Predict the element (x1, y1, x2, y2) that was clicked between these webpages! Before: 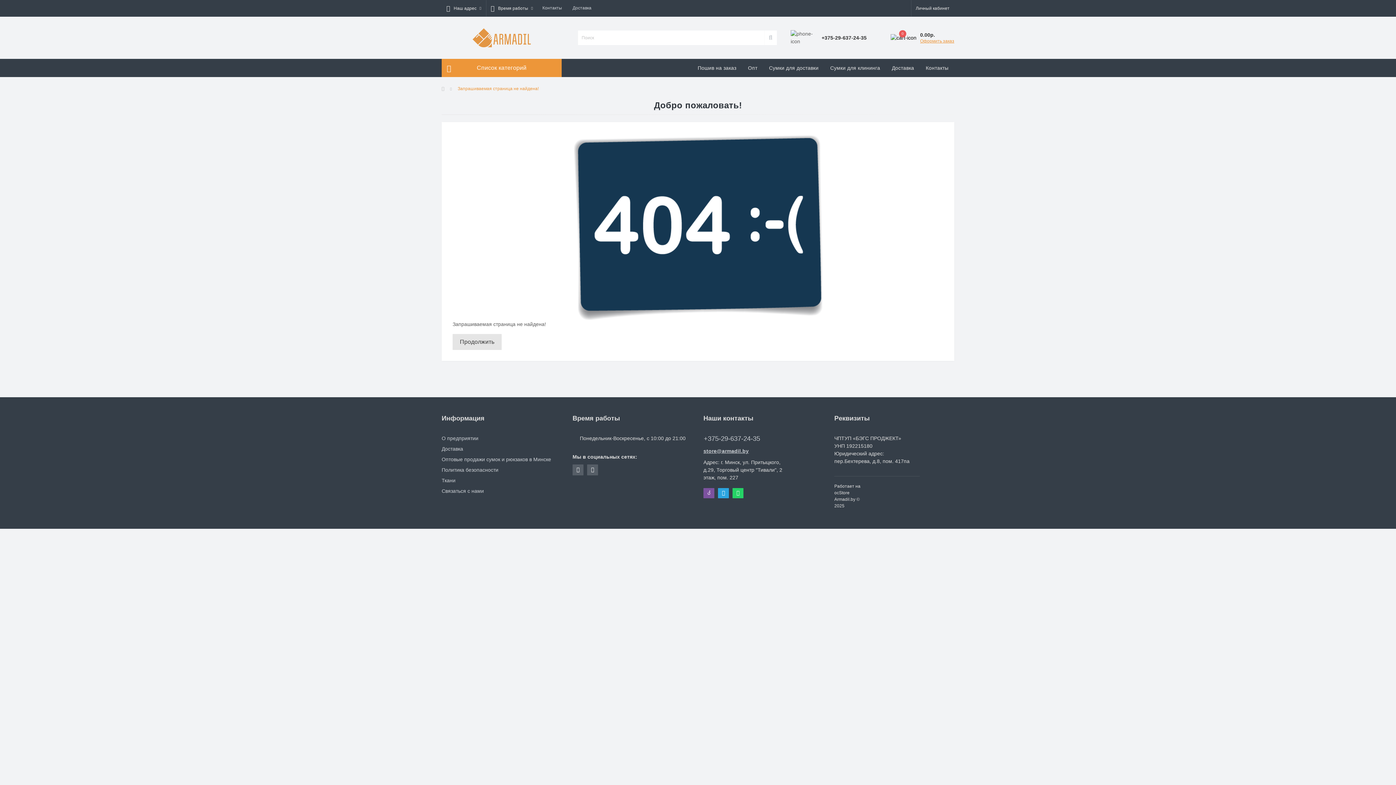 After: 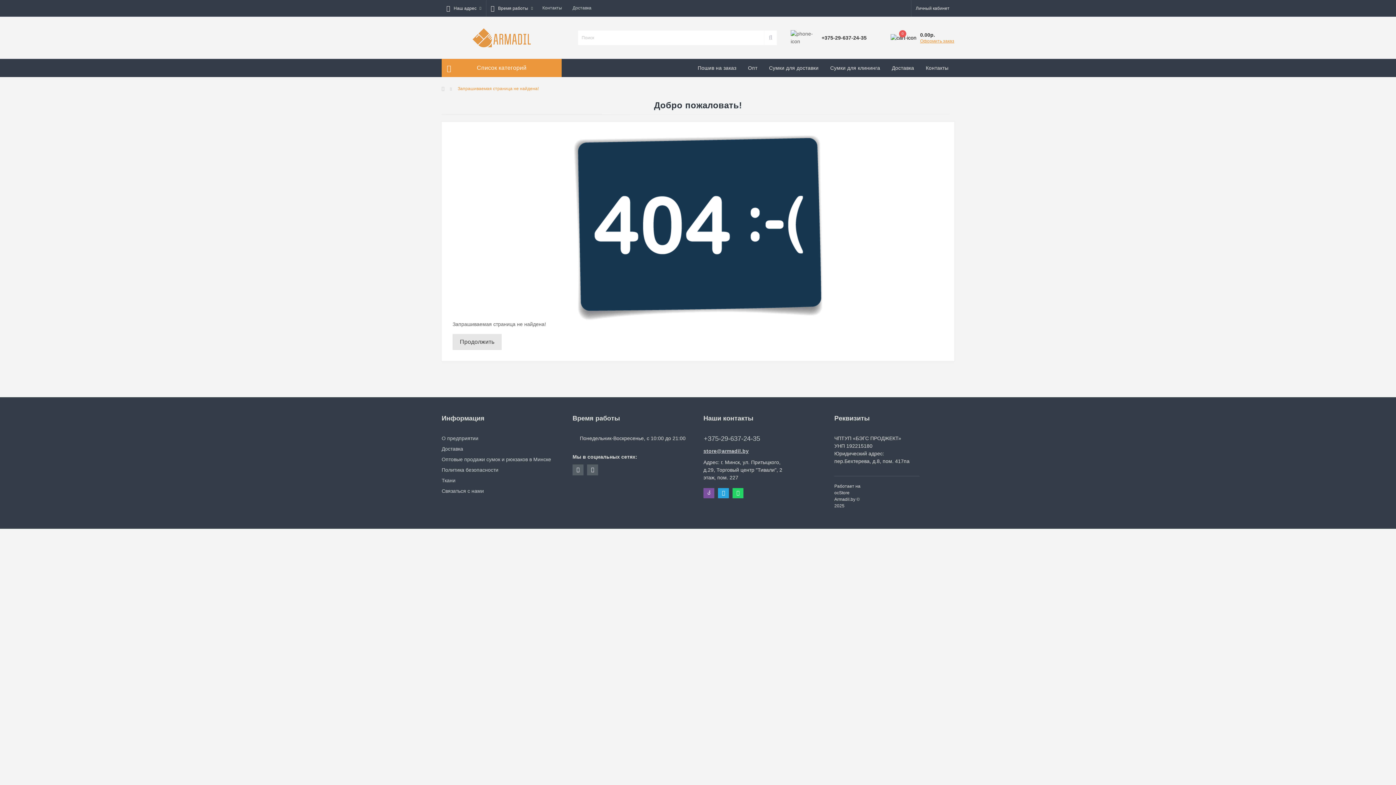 Action: bbox: (452, 334, 501, 350) label: Продолжить